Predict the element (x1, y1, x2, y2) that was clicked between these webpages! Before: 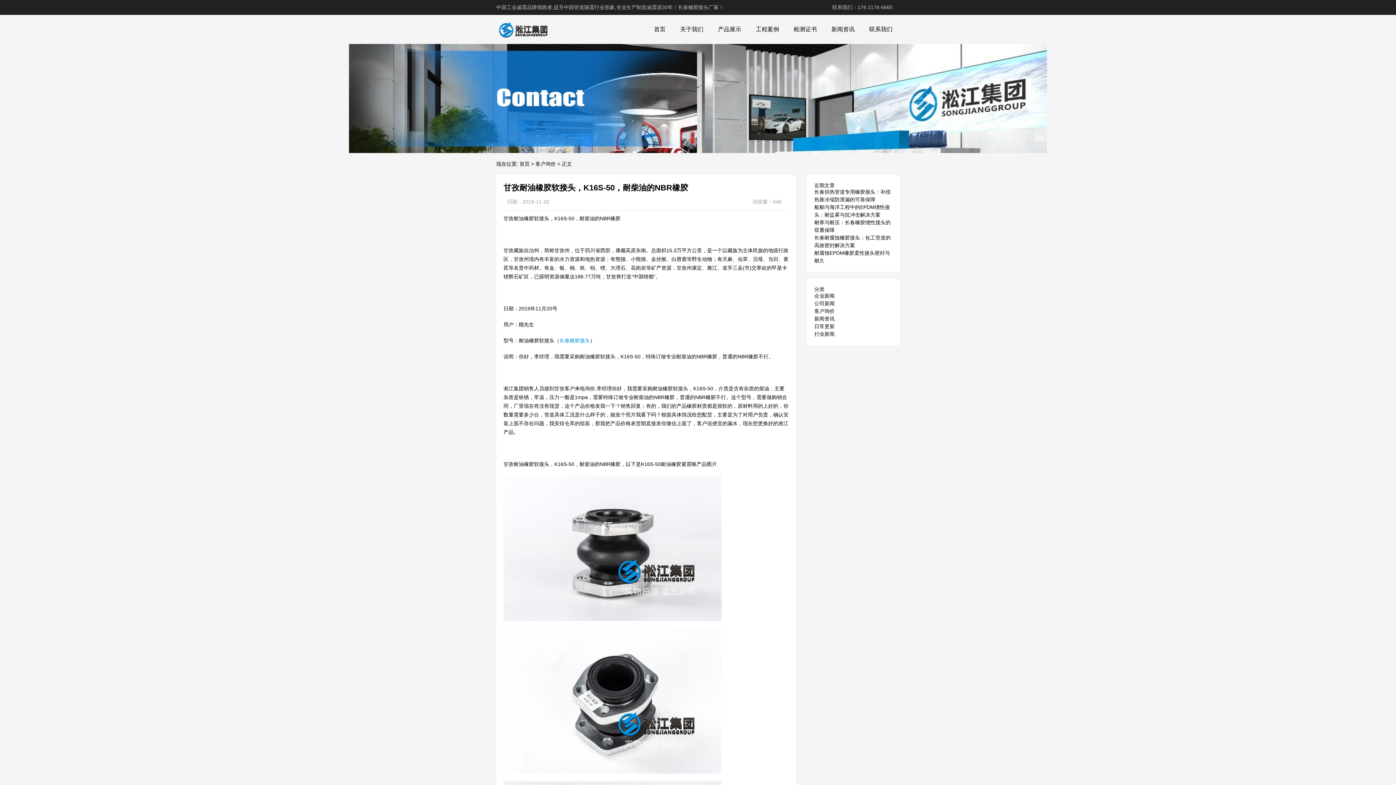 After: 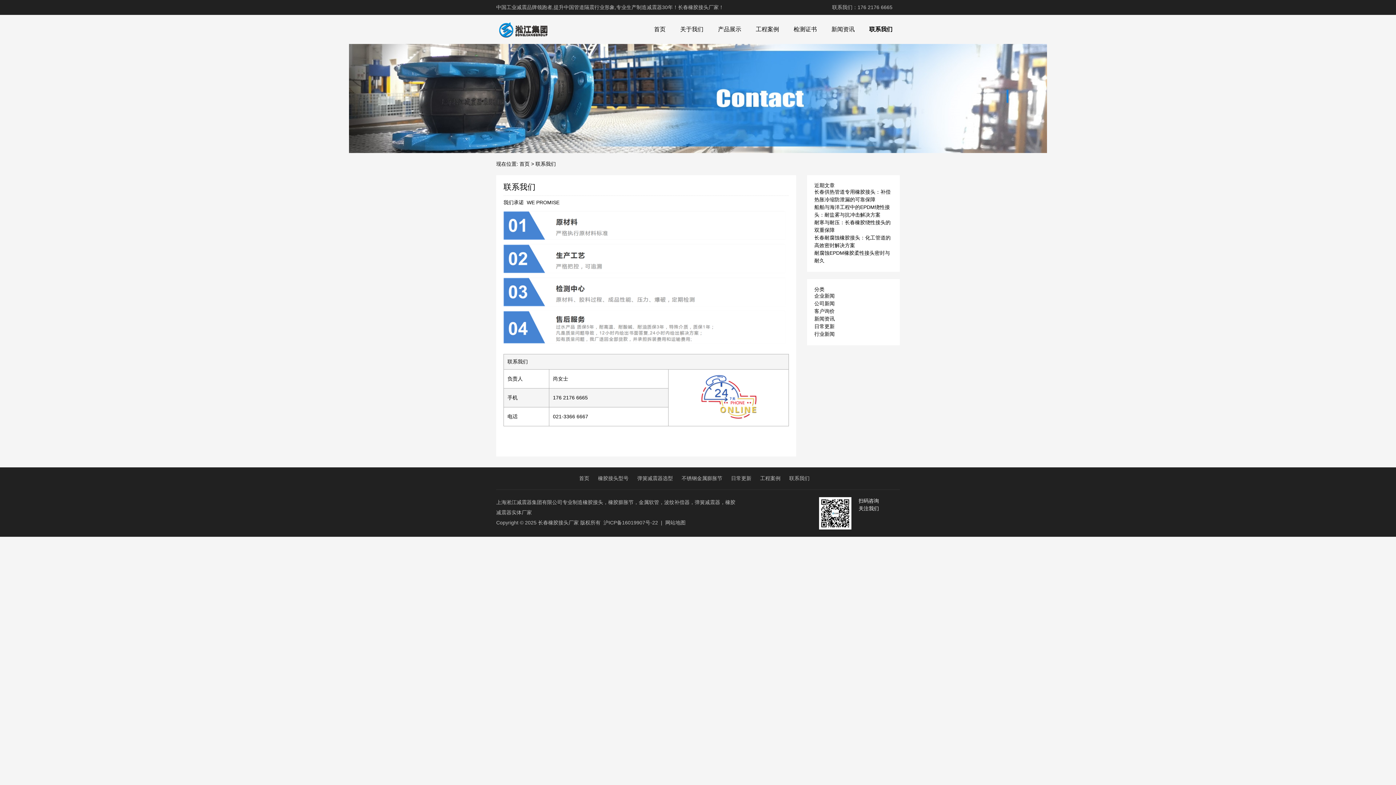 Action: label: 联系我们 bbox: (862, 22, 900, 36)